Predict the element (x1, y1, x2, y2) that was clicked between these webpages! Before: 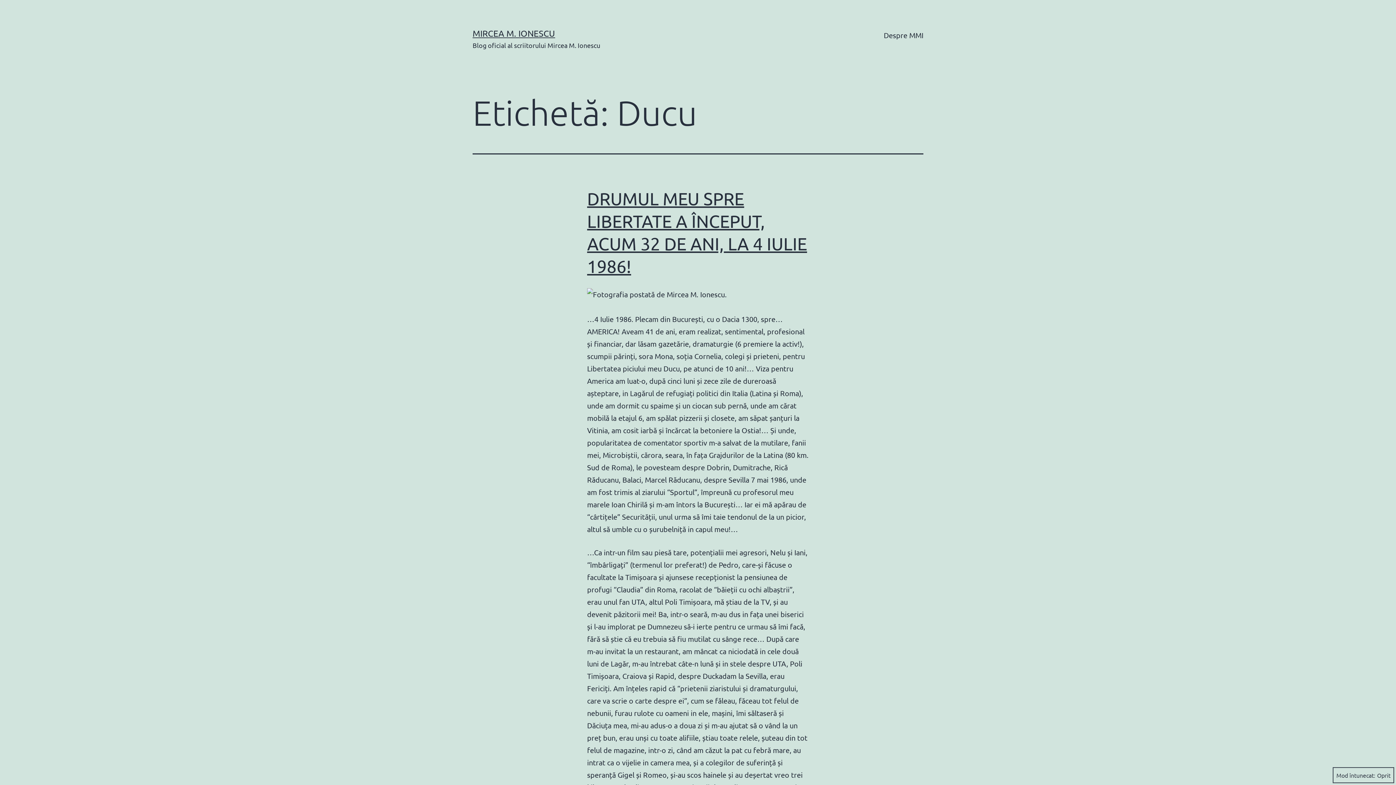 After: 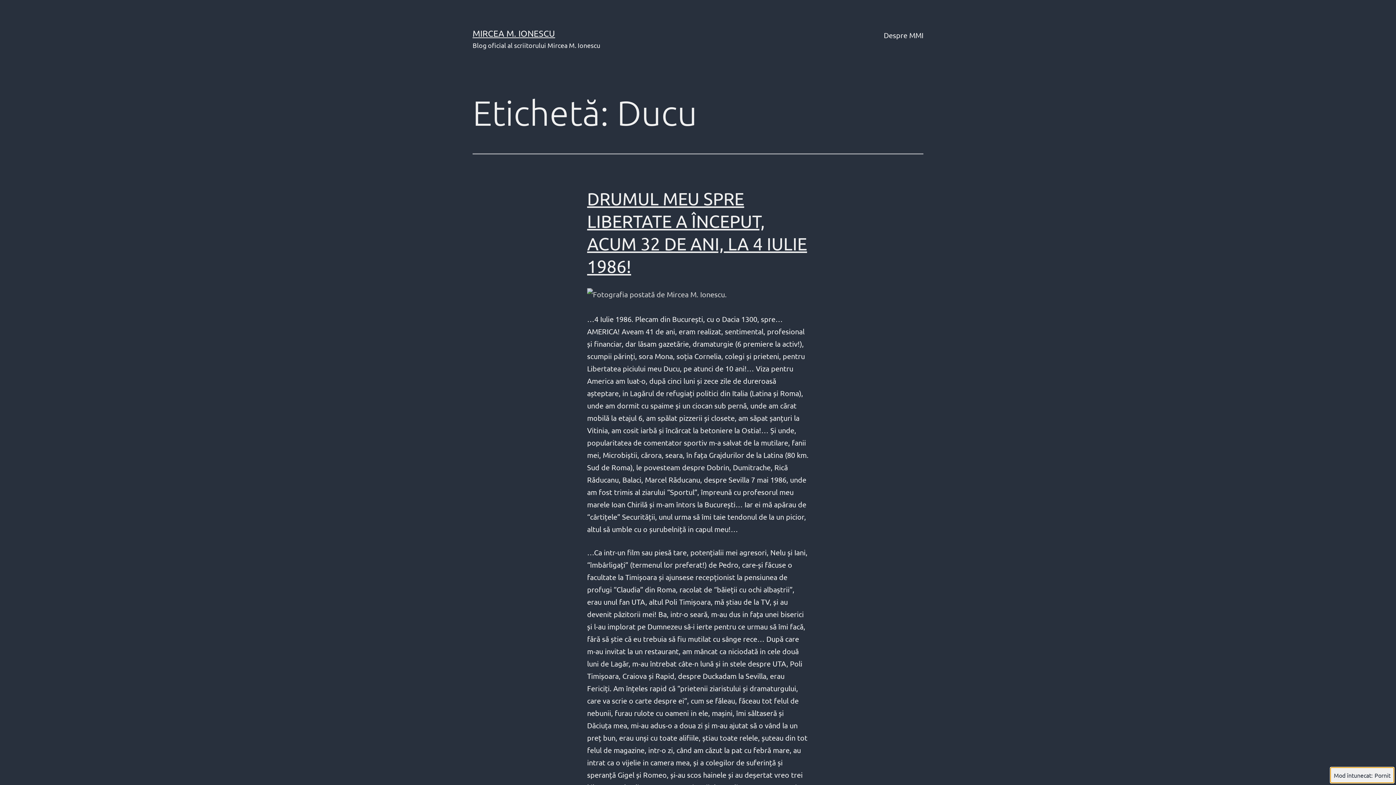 Action: bbox: (1333, 767, 1394, 783) label: Mod întunecat: